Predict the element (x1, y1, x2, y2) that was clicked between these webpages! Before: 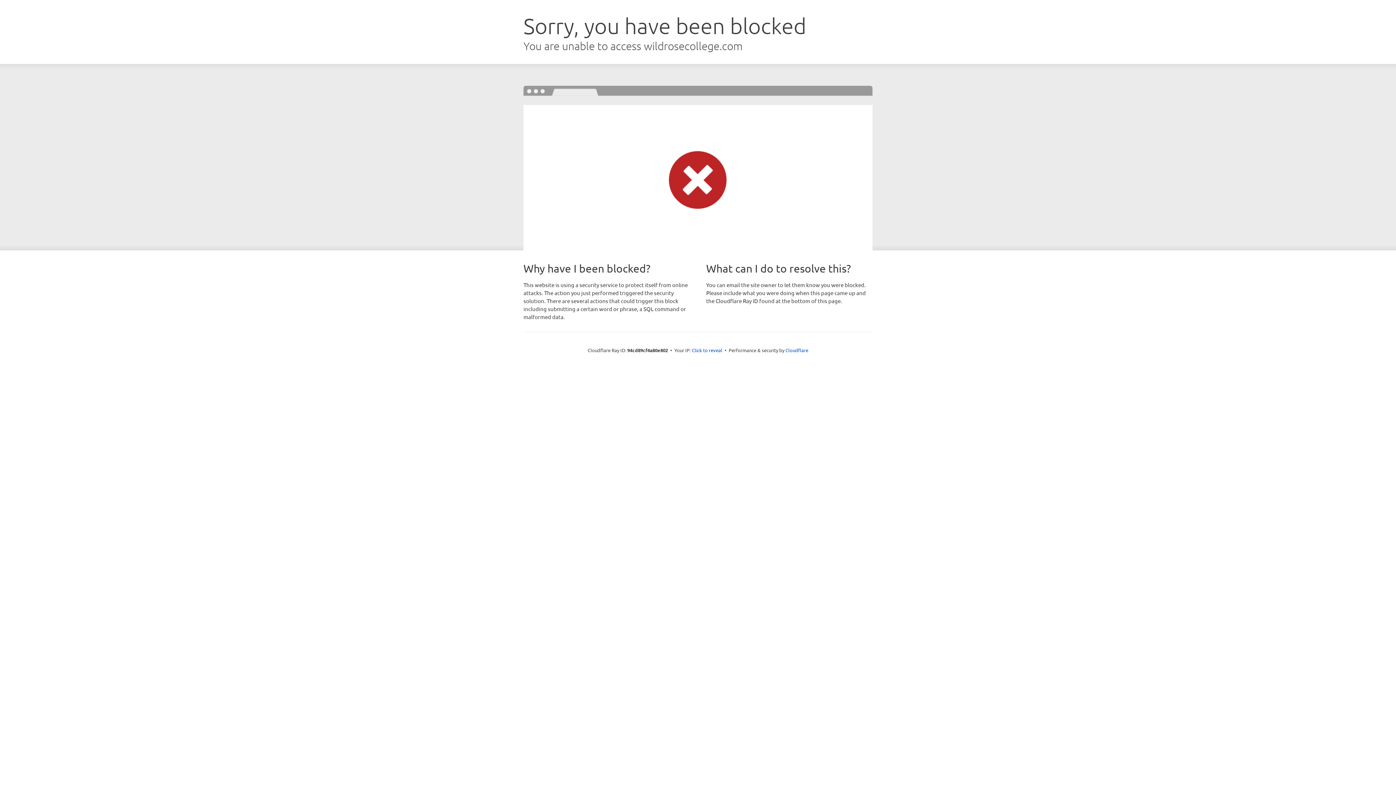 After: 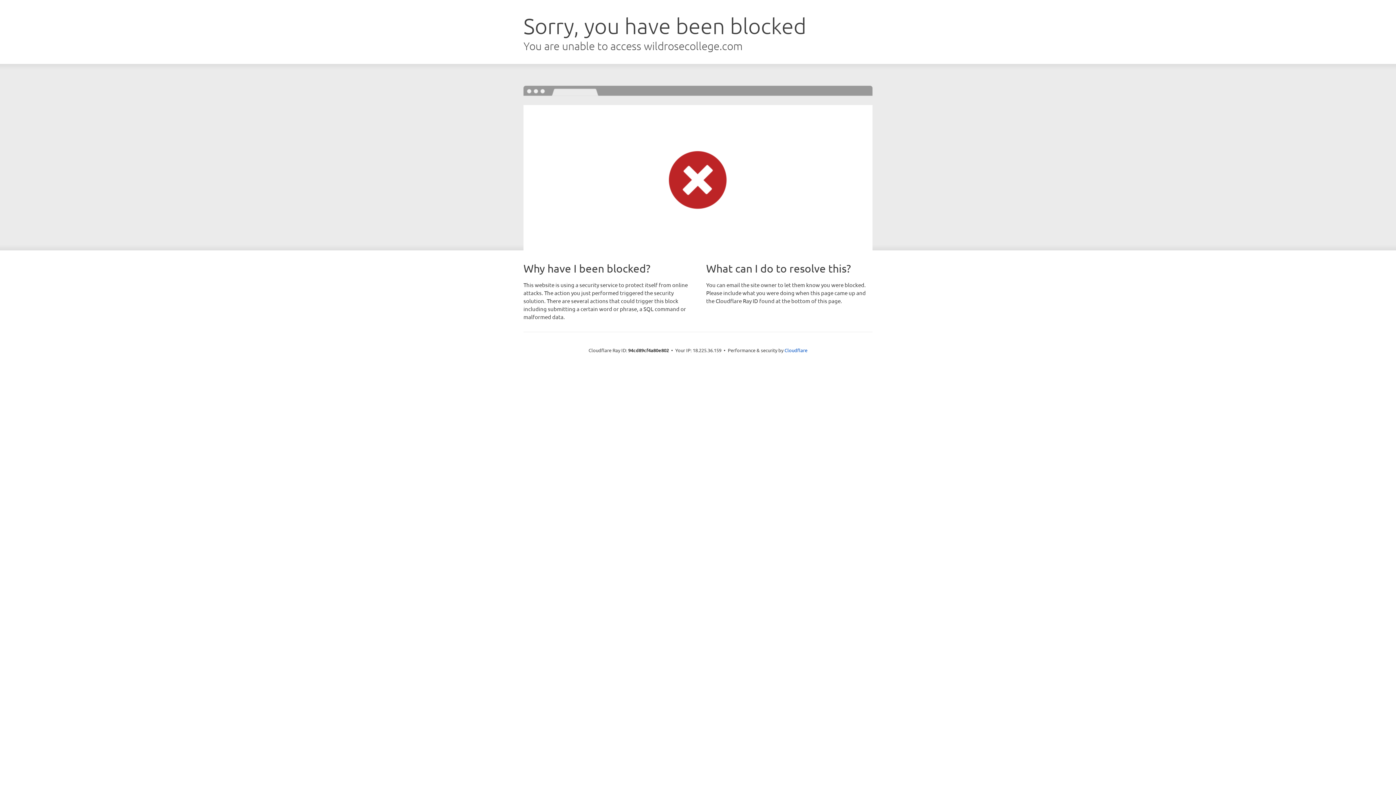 Action: bbox: (692, 346, 722, 353) label: Click to reveal